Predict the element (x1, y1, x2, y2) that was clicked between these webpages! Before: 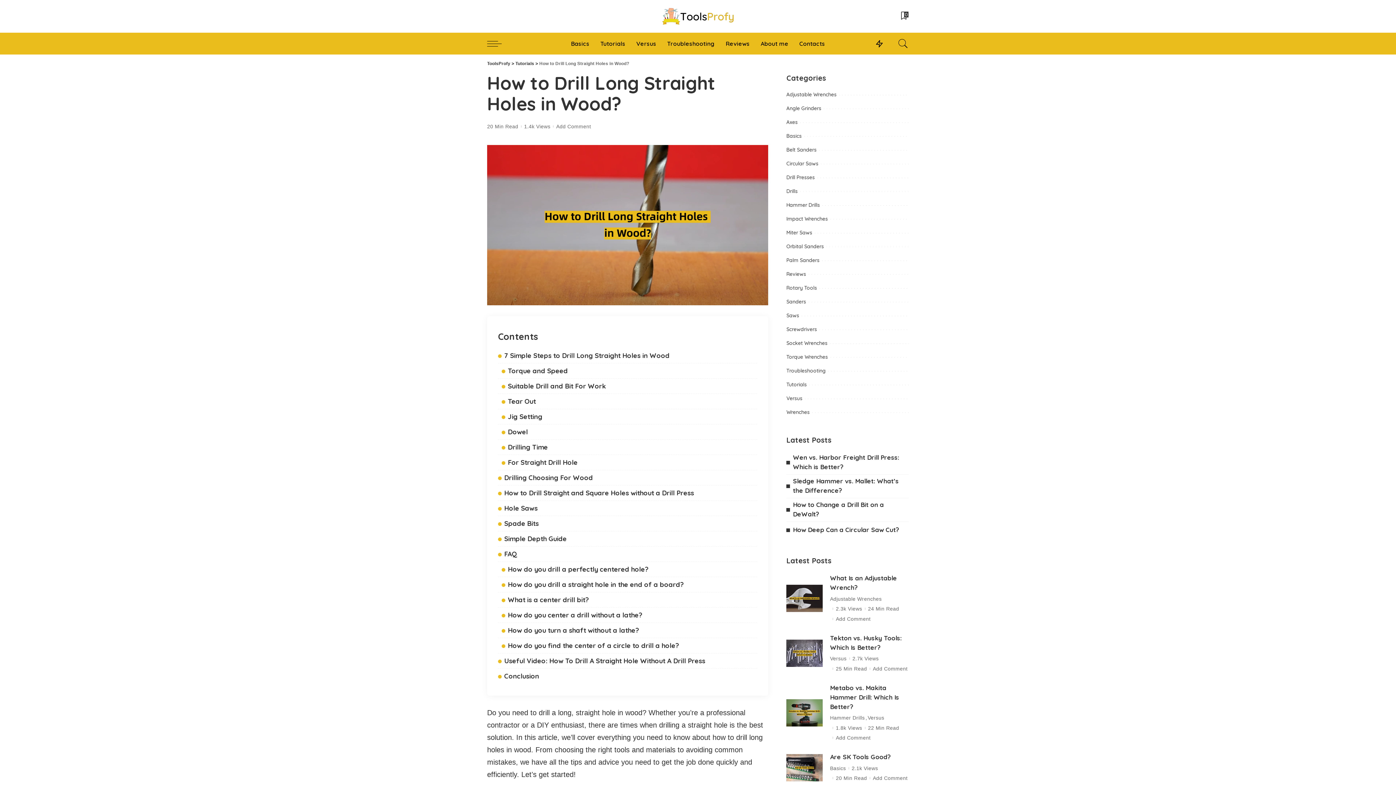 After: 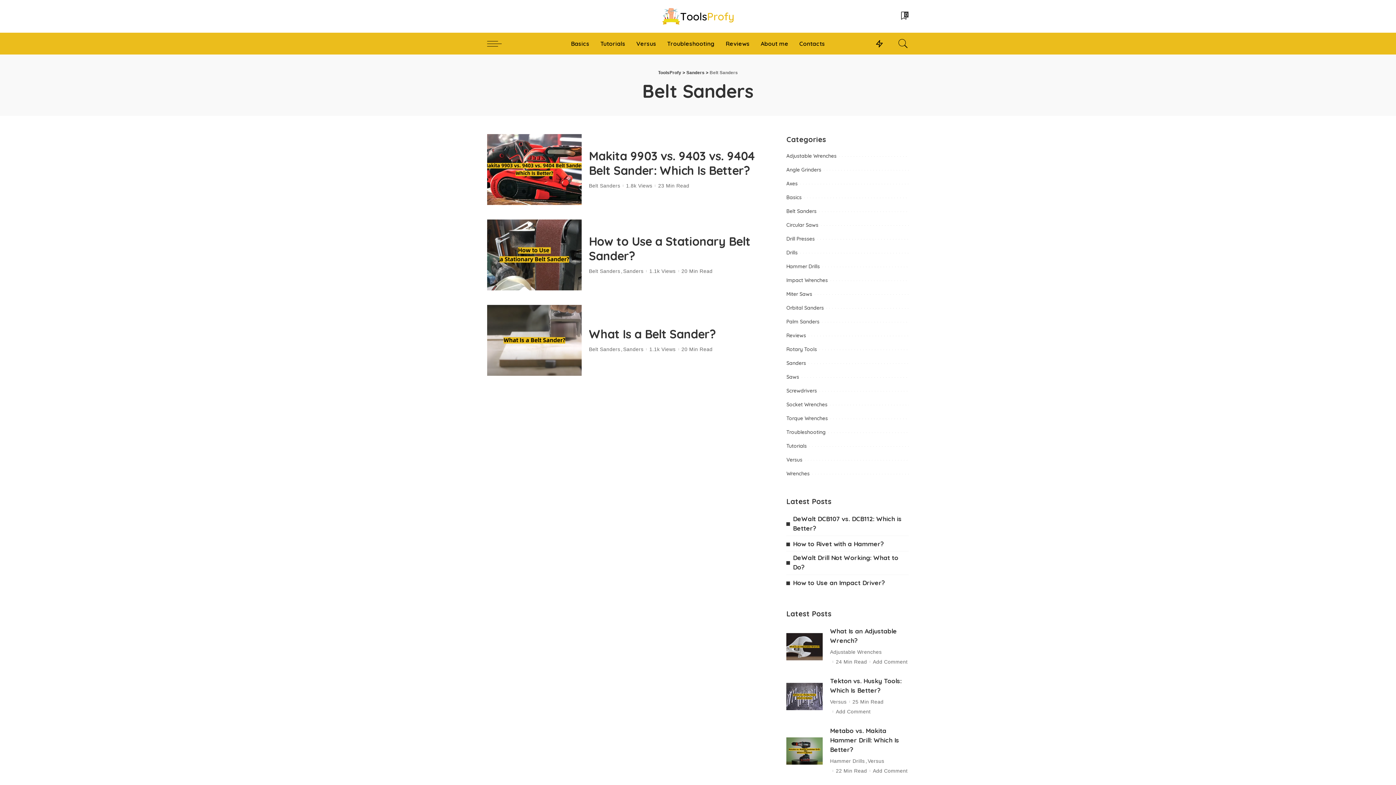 Action: label: Belt Sanders bbox: (786, 146, 816, 153)